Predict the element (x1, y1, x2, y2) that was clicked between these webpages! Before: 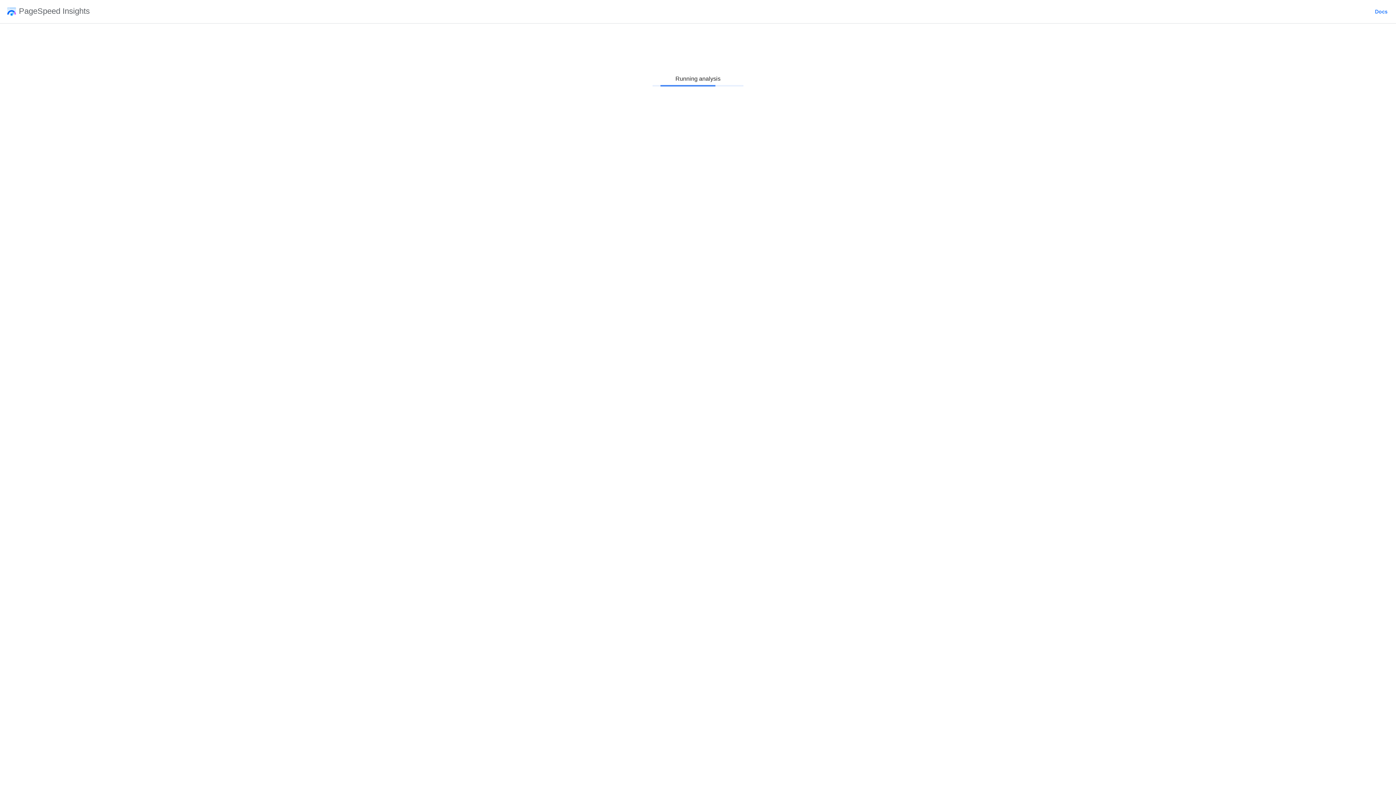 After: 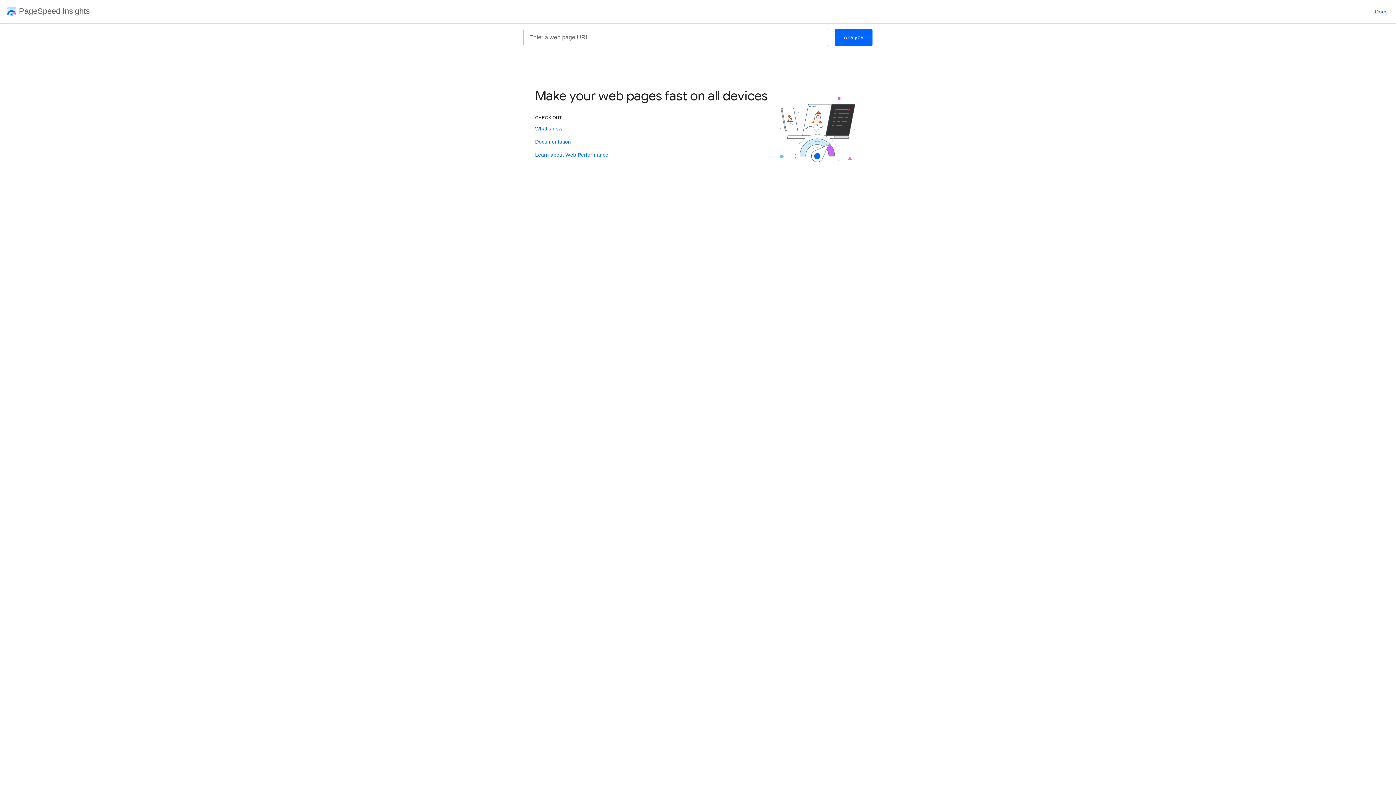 Action: bbox: (2, 7, 89, 16) label: PageSpeed Insights